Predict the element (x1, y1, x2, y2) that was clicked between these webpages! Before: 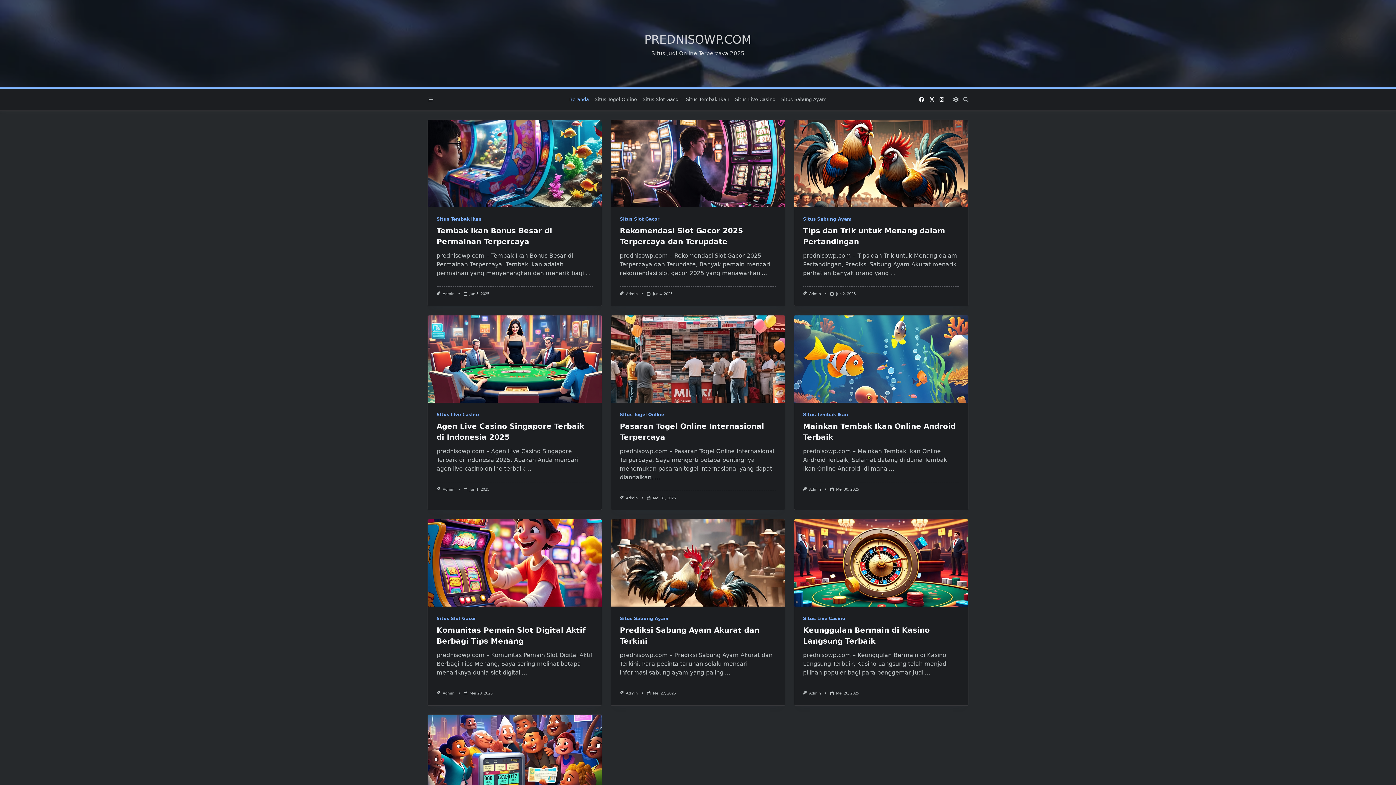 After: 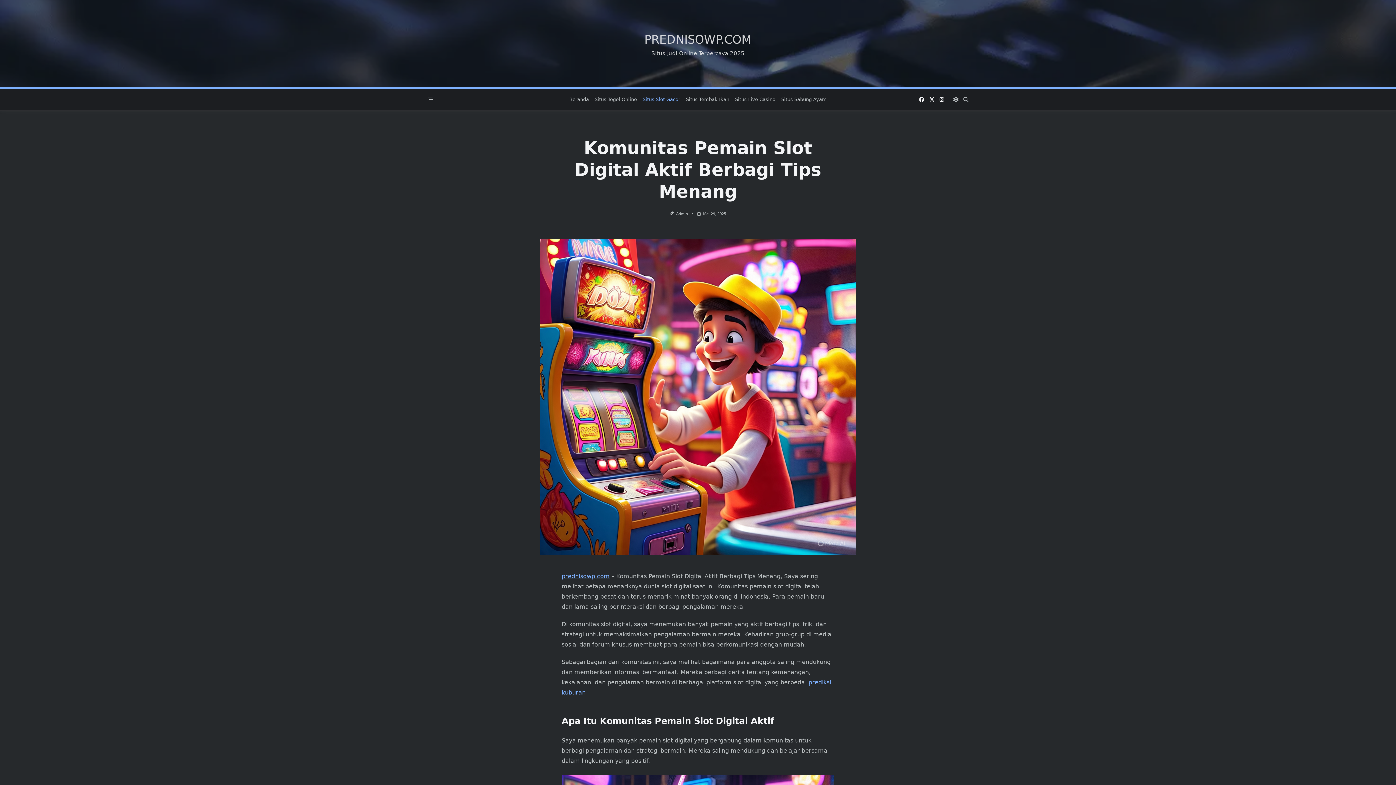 Action: label: ... bbox: (521, 669, 527, 676)